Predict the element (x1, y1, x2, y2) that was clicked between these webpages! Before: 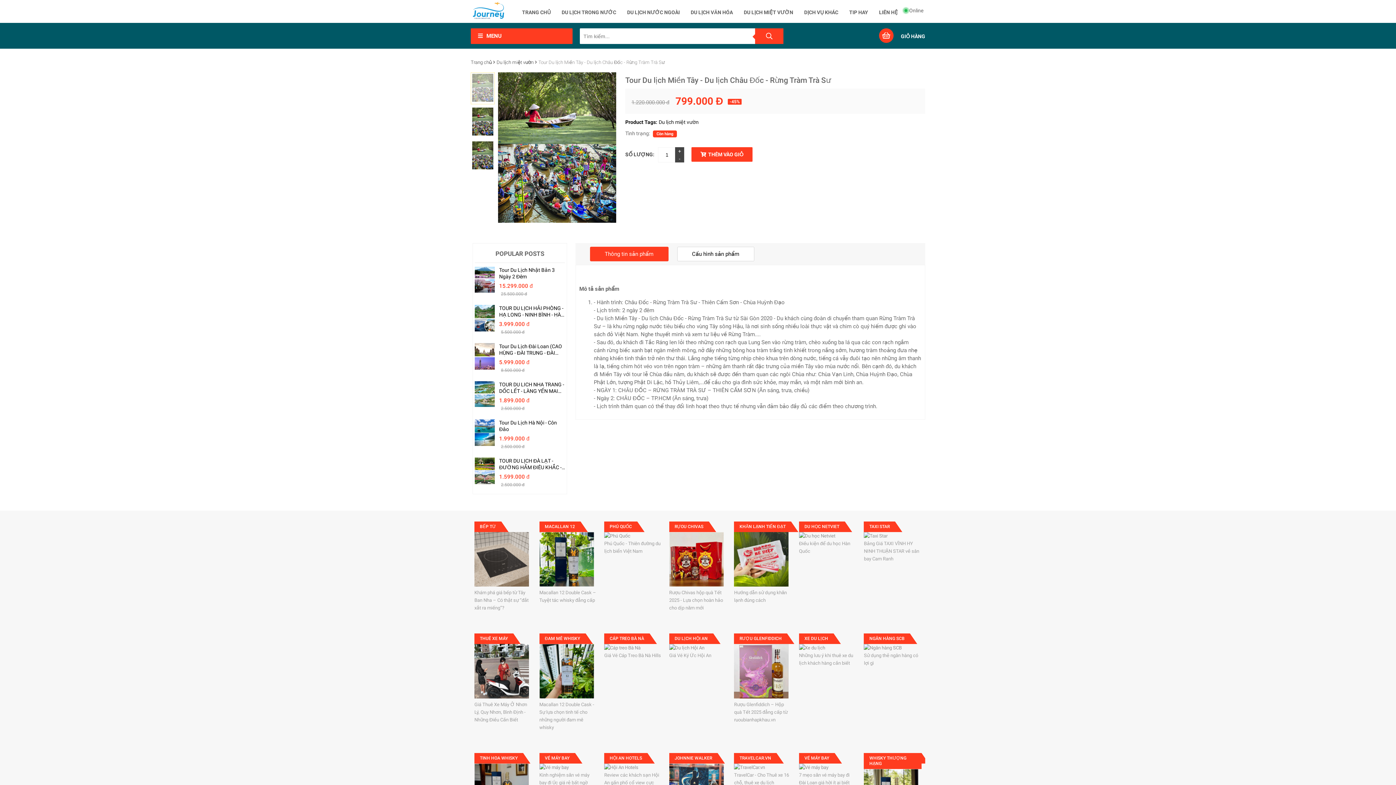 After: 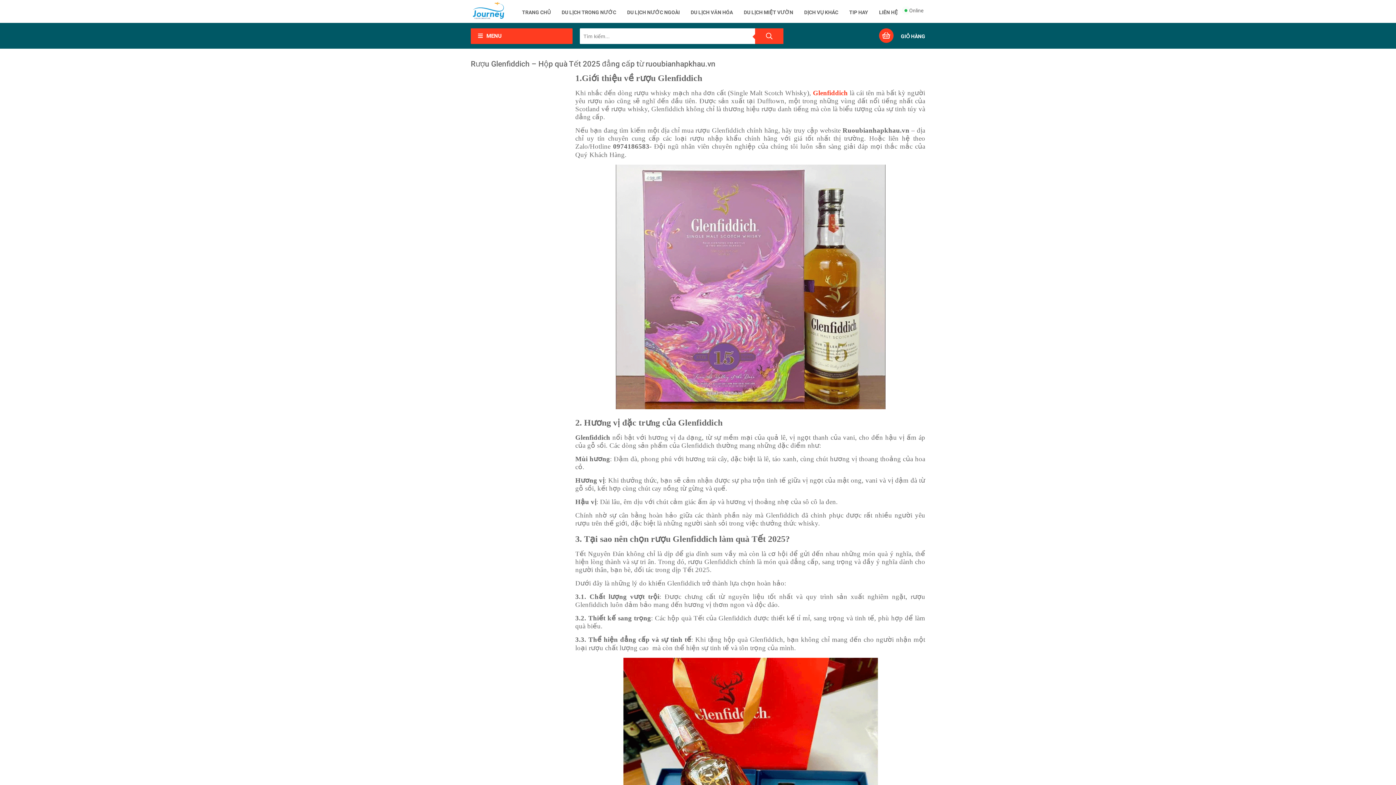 Action: bbox: (734, 694, 788, 700)